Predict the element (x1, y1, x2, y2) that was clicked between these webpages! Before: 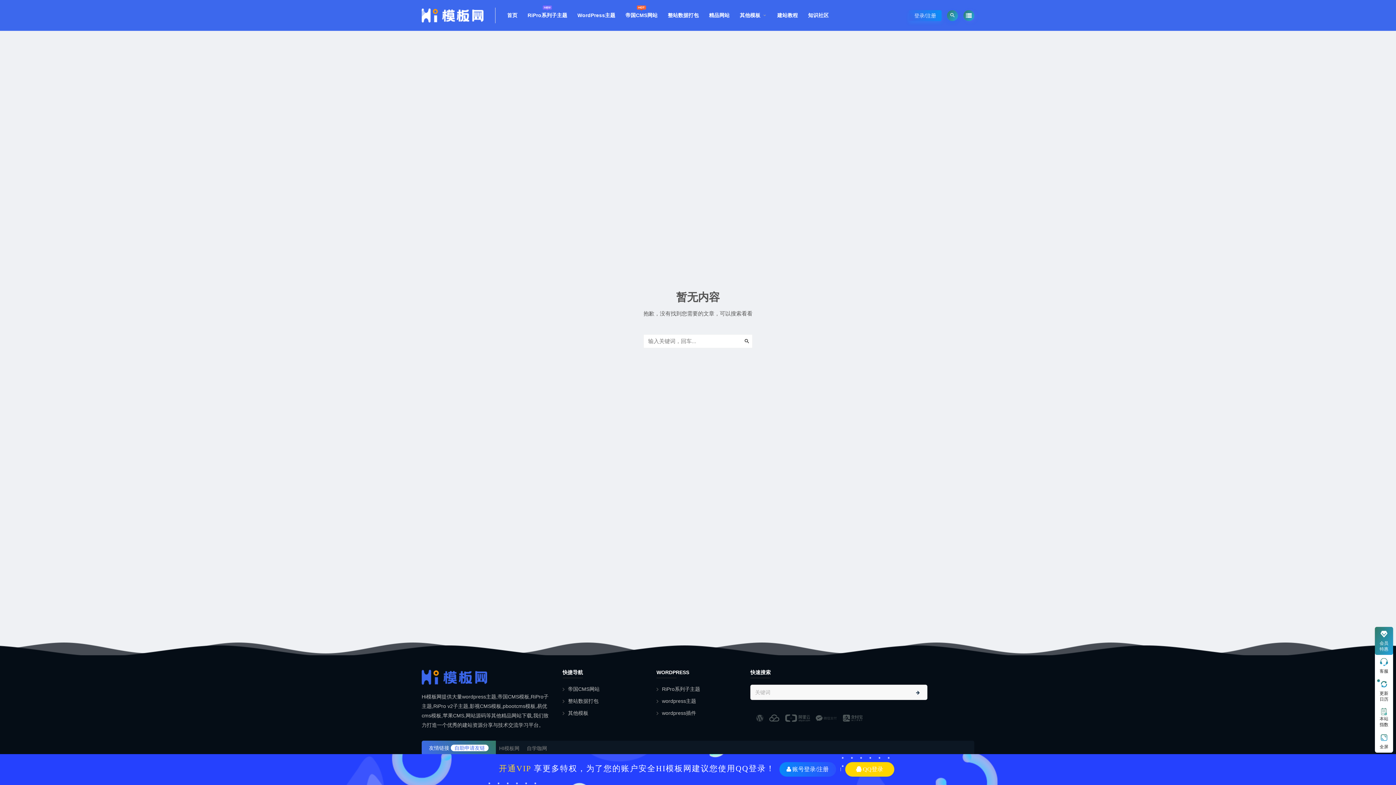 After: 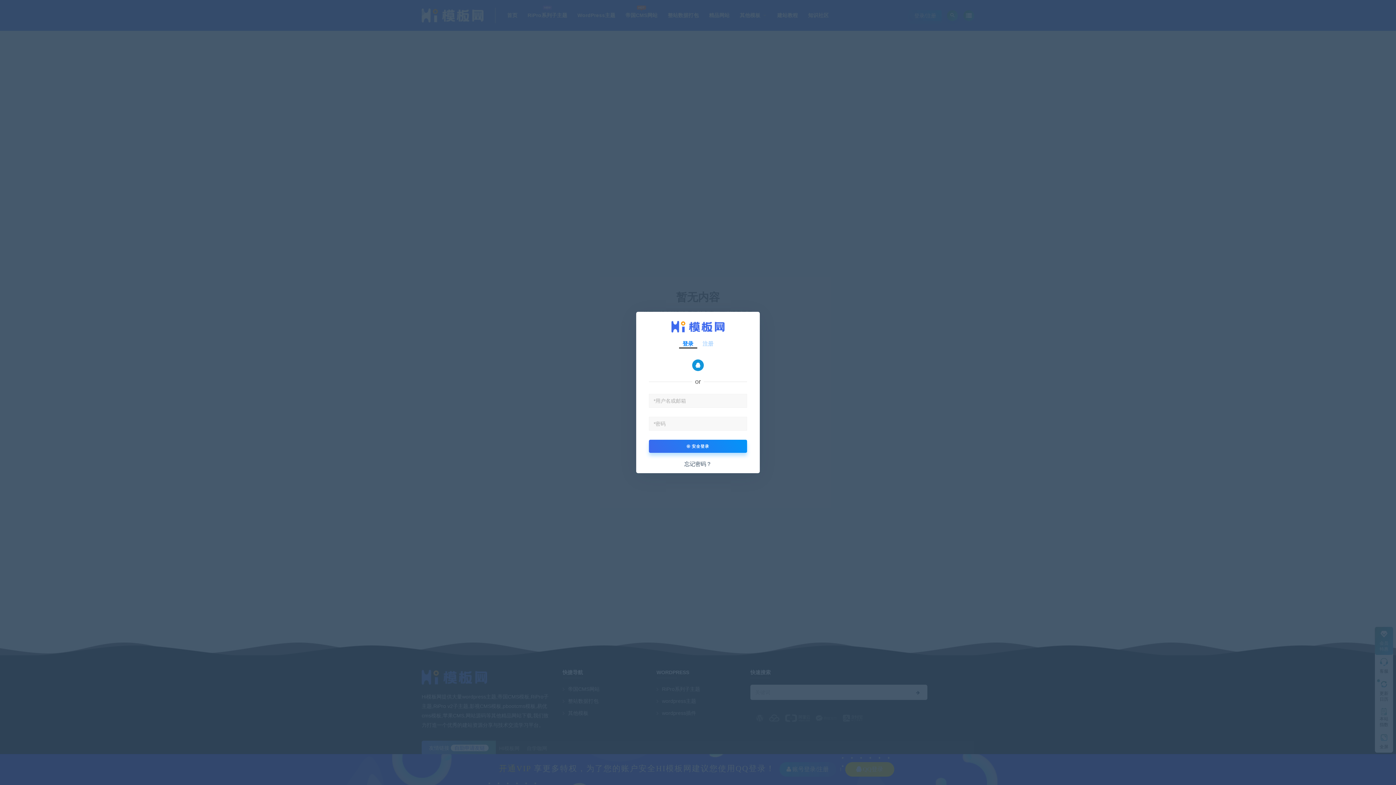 Action: bbox: (779, 762, 836, 777) label: 账号登录/注册